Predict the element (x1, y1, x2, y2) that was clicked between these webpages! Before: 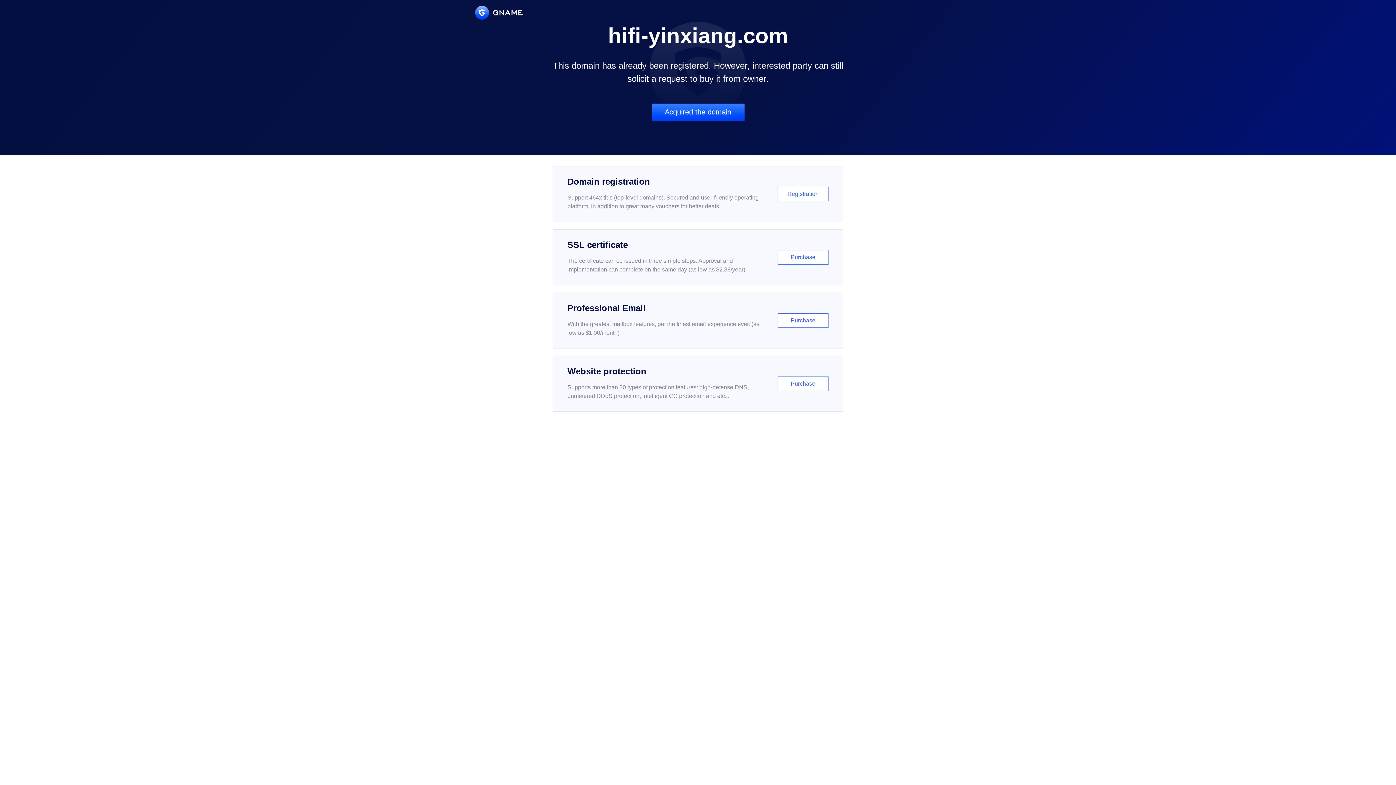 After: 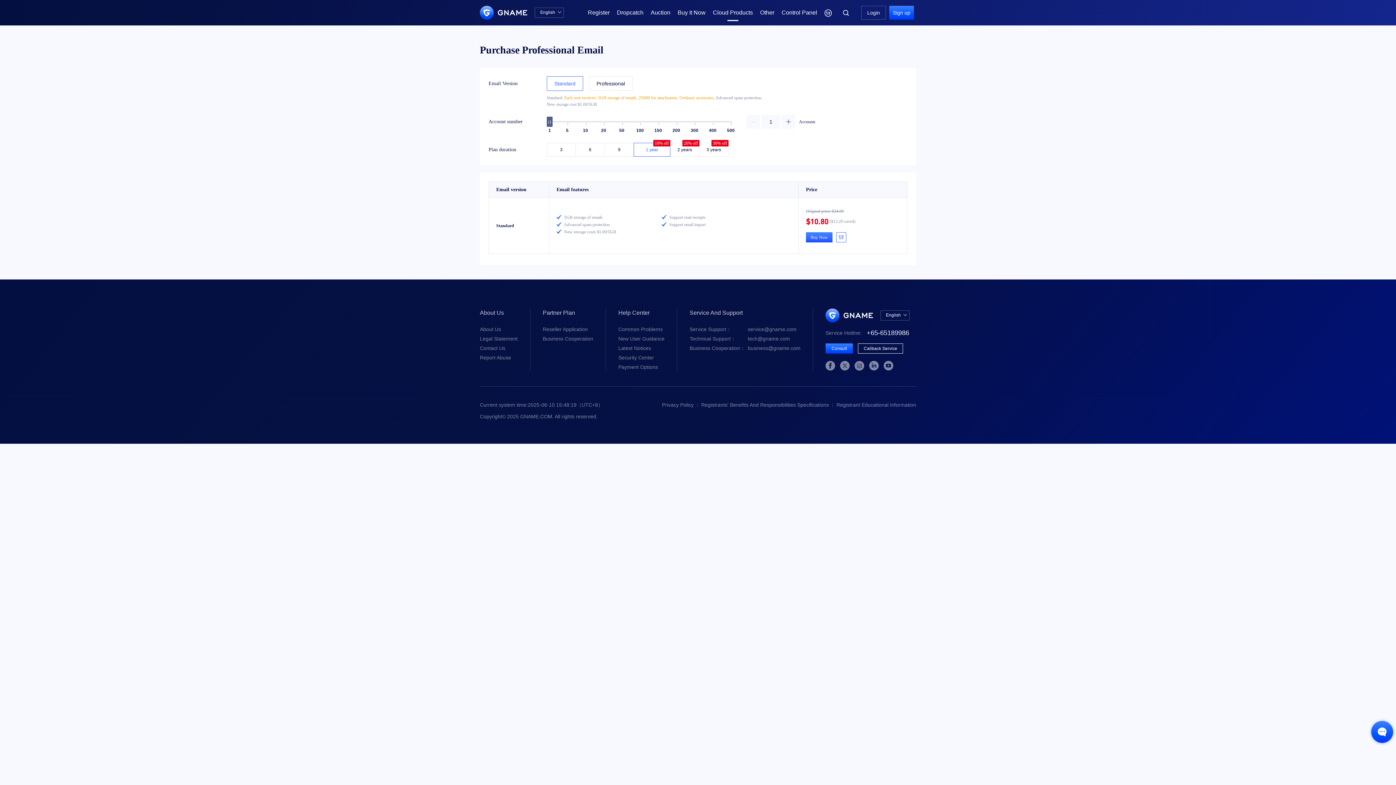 Action: label: Professional Email

With the greatest mailbox features, get the finest email experience ever. (as low as $1.00/month)

Purchase bbox: (552, 292, 843, 348)